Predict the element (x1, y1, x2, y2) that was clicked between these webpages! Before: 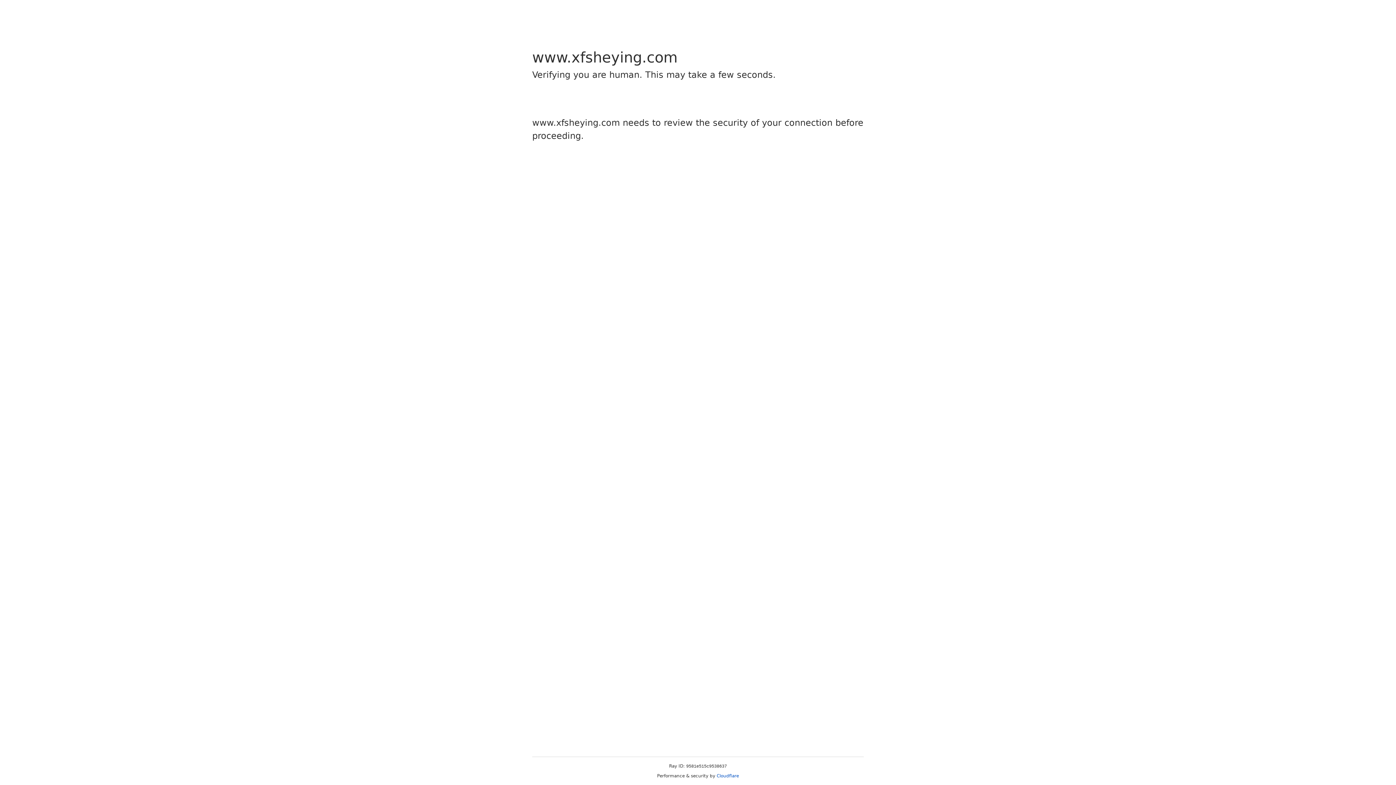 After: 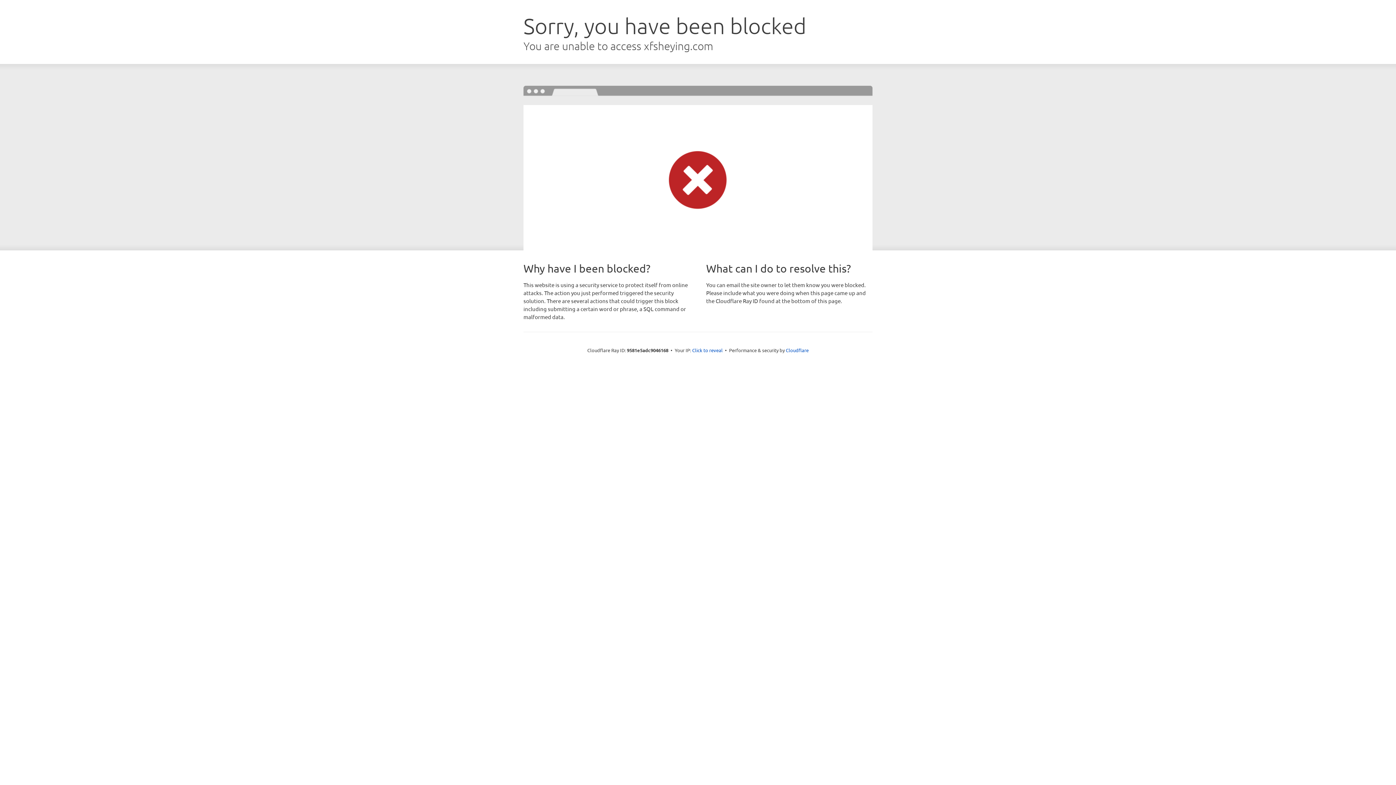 Action: label: Cloudflare bbox: (716, 773, 739, 778)